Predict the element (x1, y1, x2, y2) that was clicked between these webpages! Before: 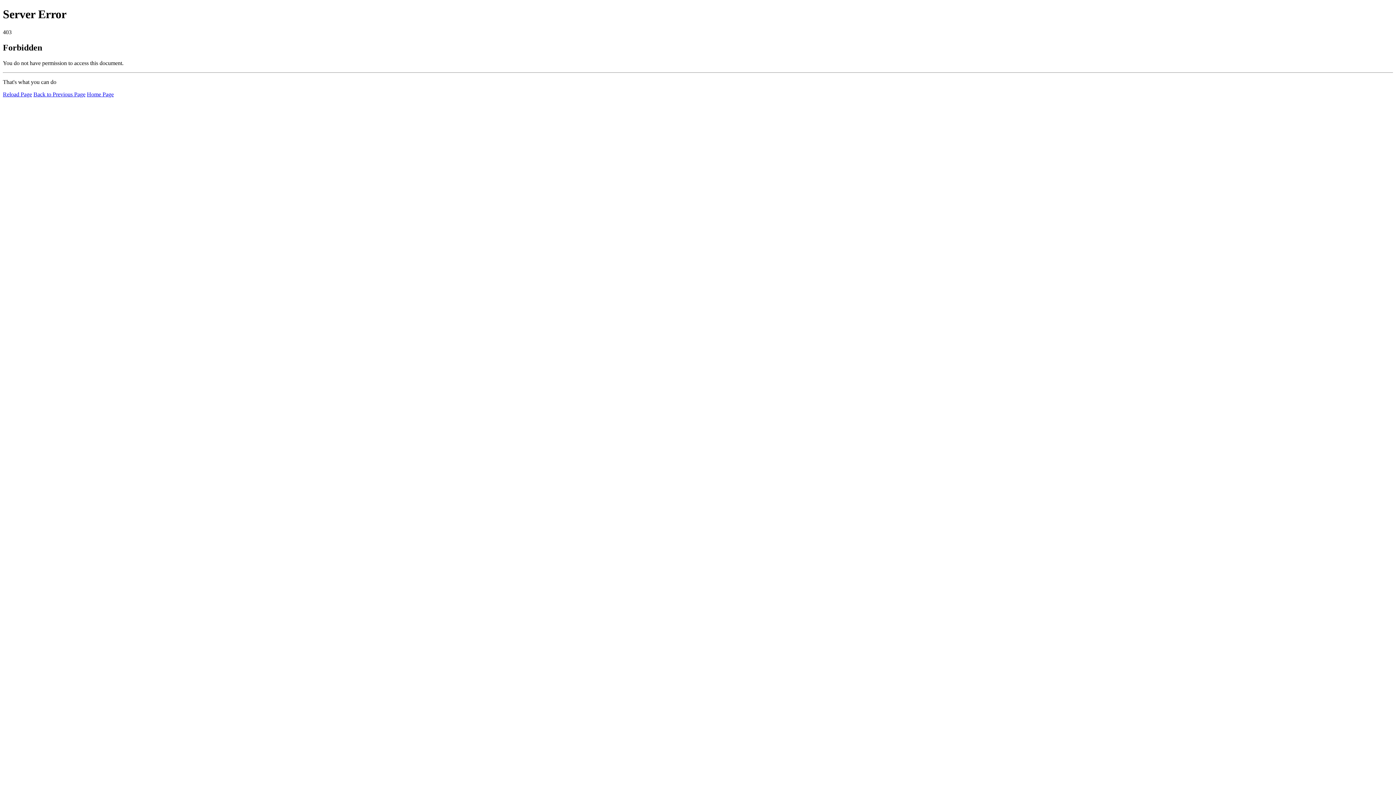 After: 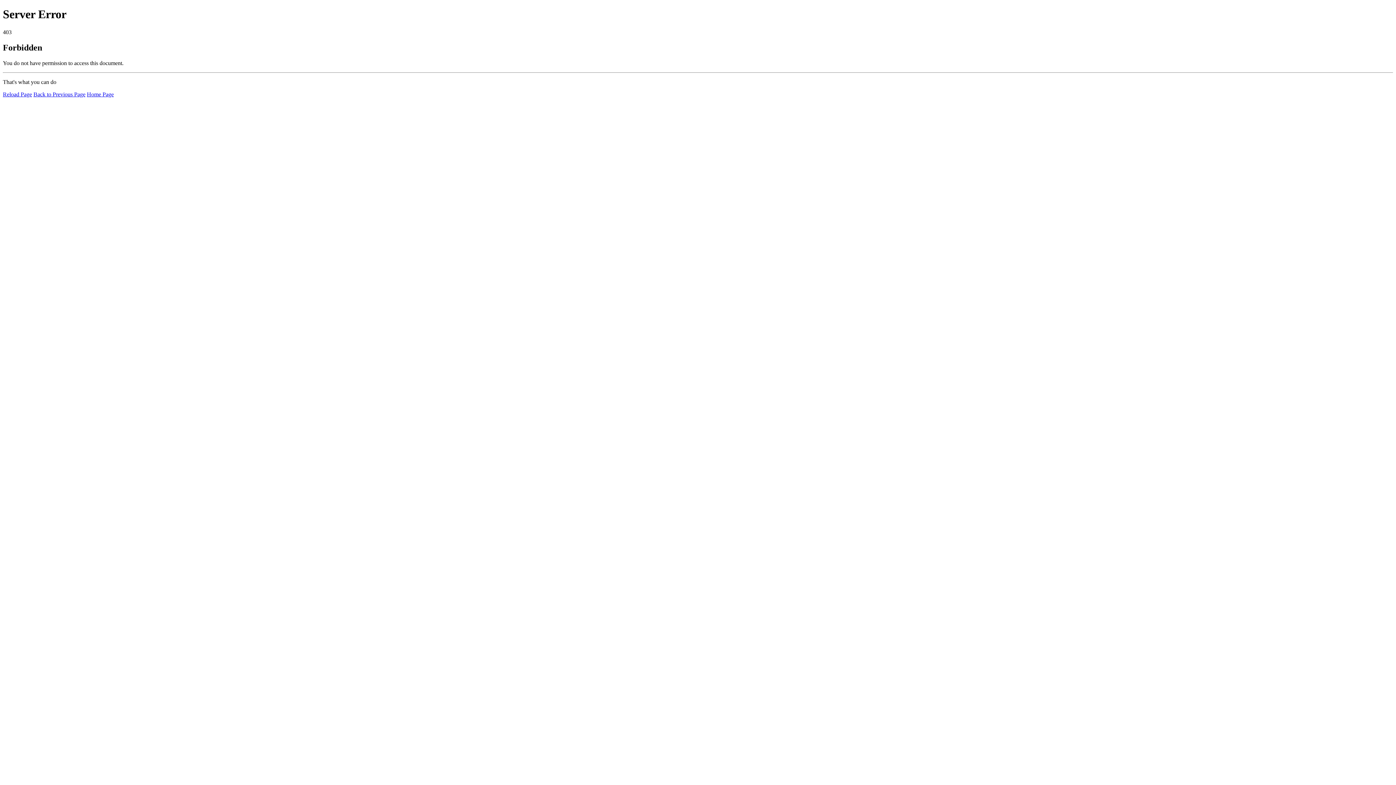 Action: bbox: (2, 91, 32, 97) label: Reload Page